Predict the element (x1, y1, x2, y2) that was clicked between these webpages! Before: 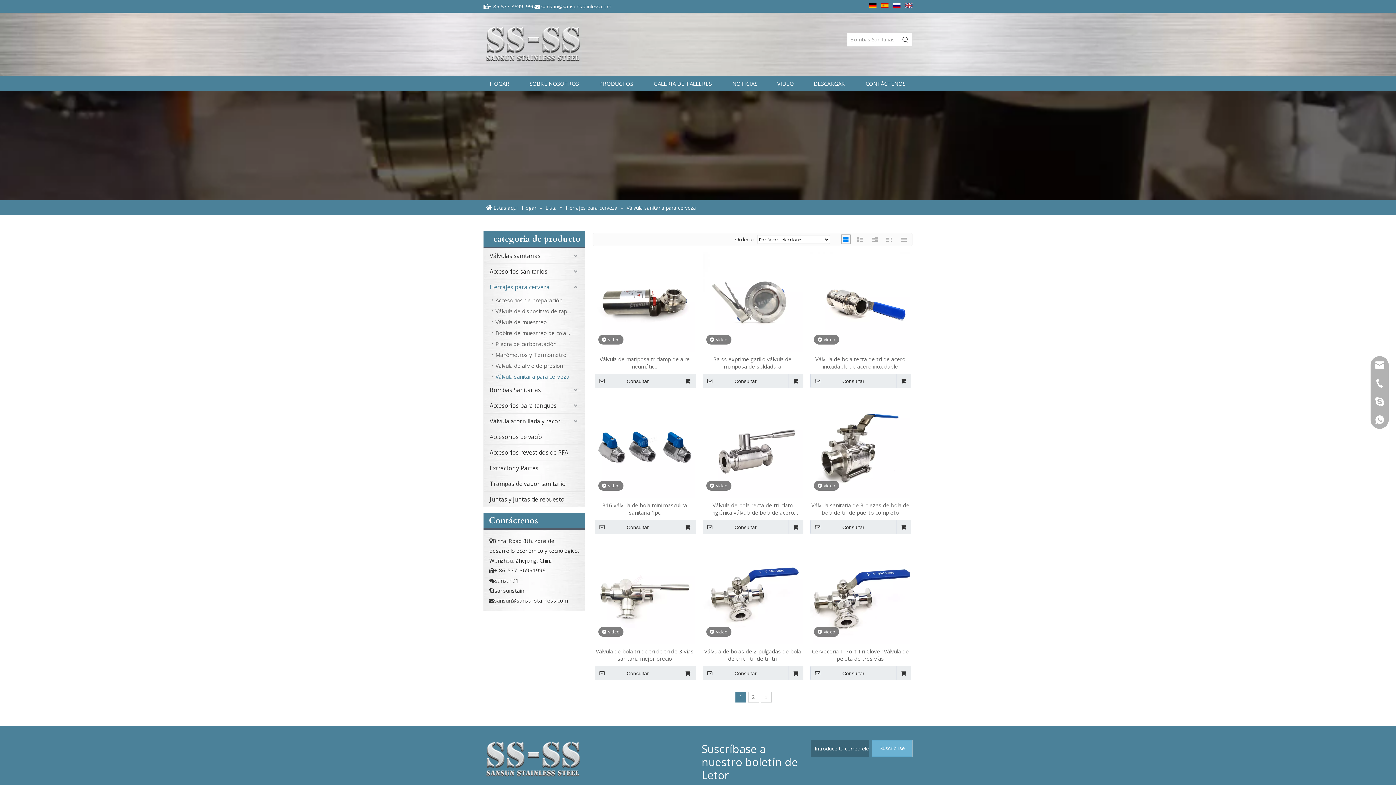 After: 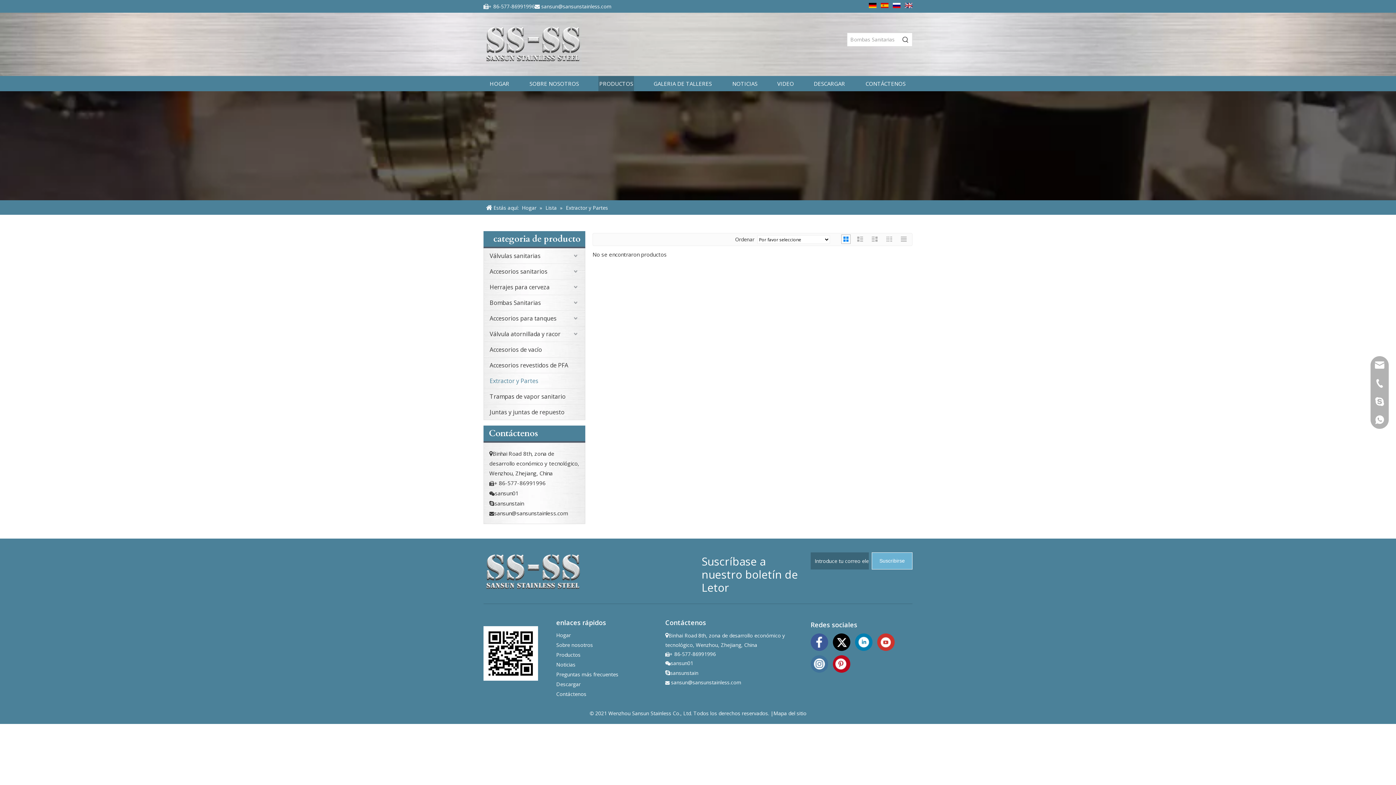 Action: label: Extractor y Partes bbox: (484, 460, 585, 476)